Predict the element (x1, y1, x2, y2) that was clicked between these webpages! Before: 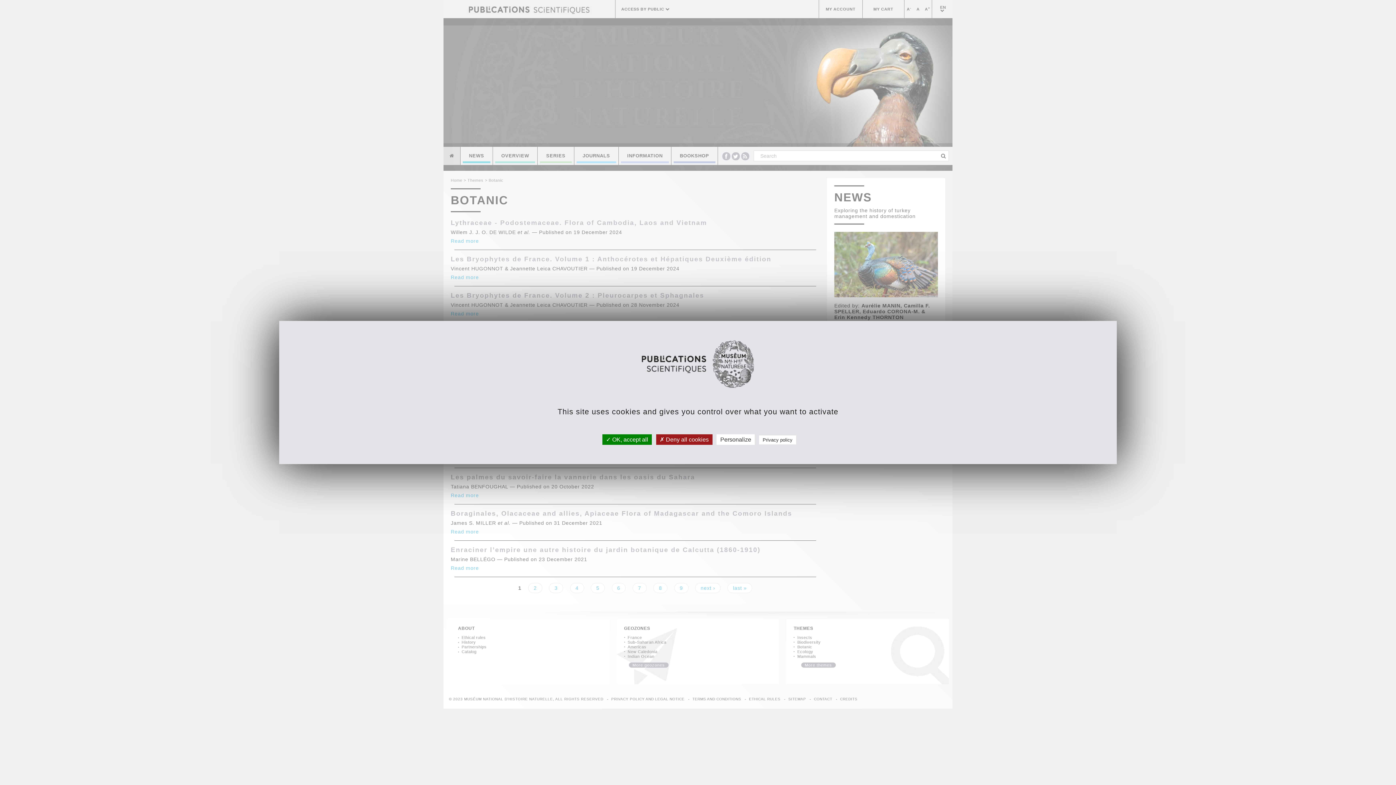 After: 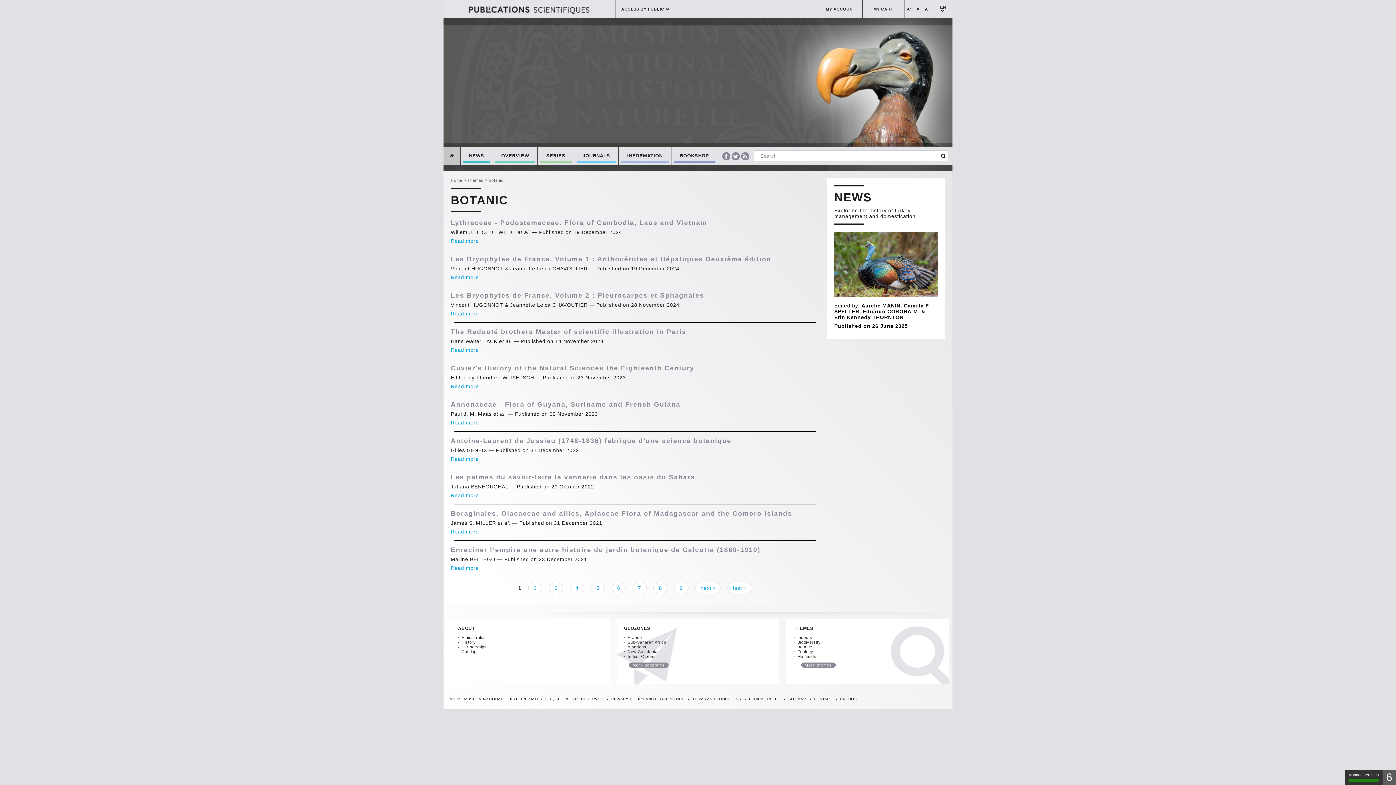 Action: bbox: (602, 434, 651, 445) label:  OK, accept all